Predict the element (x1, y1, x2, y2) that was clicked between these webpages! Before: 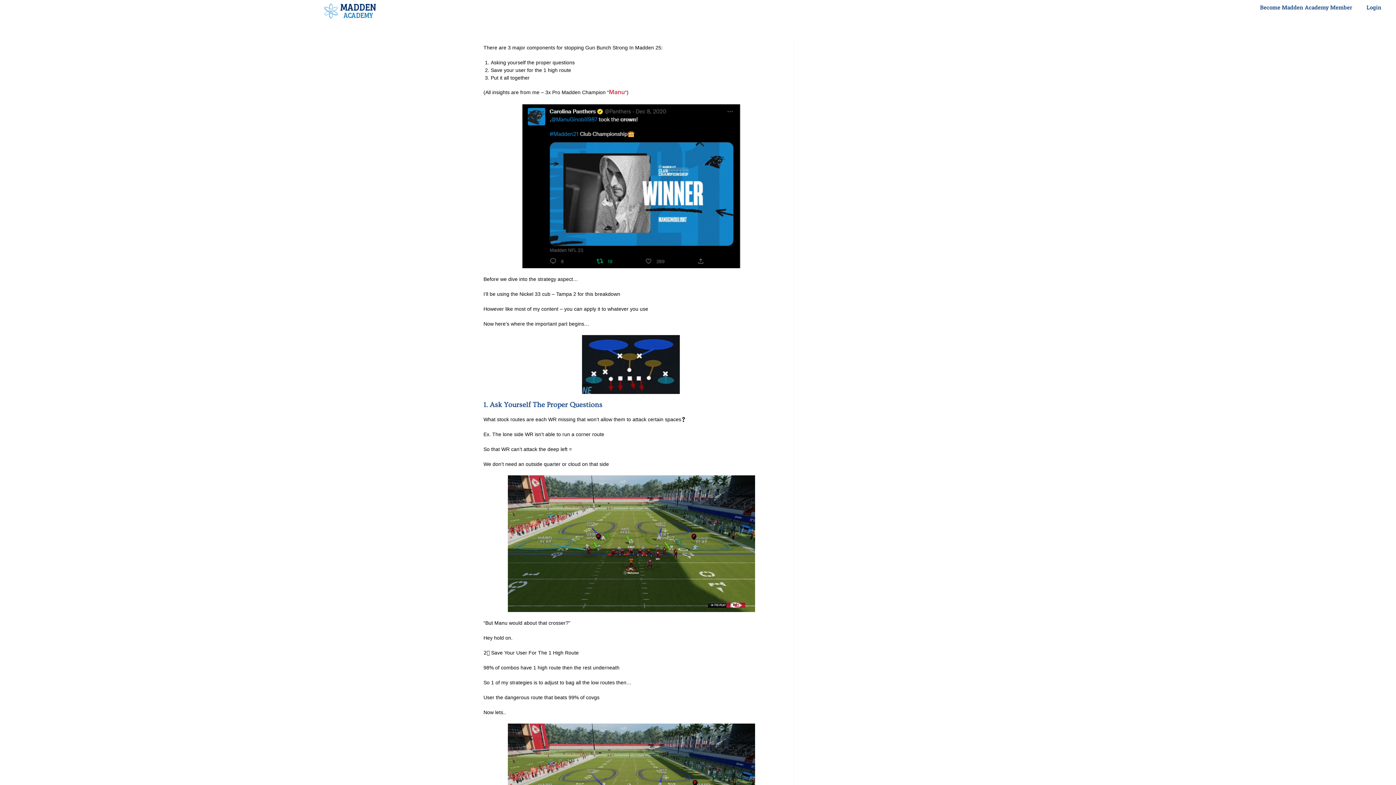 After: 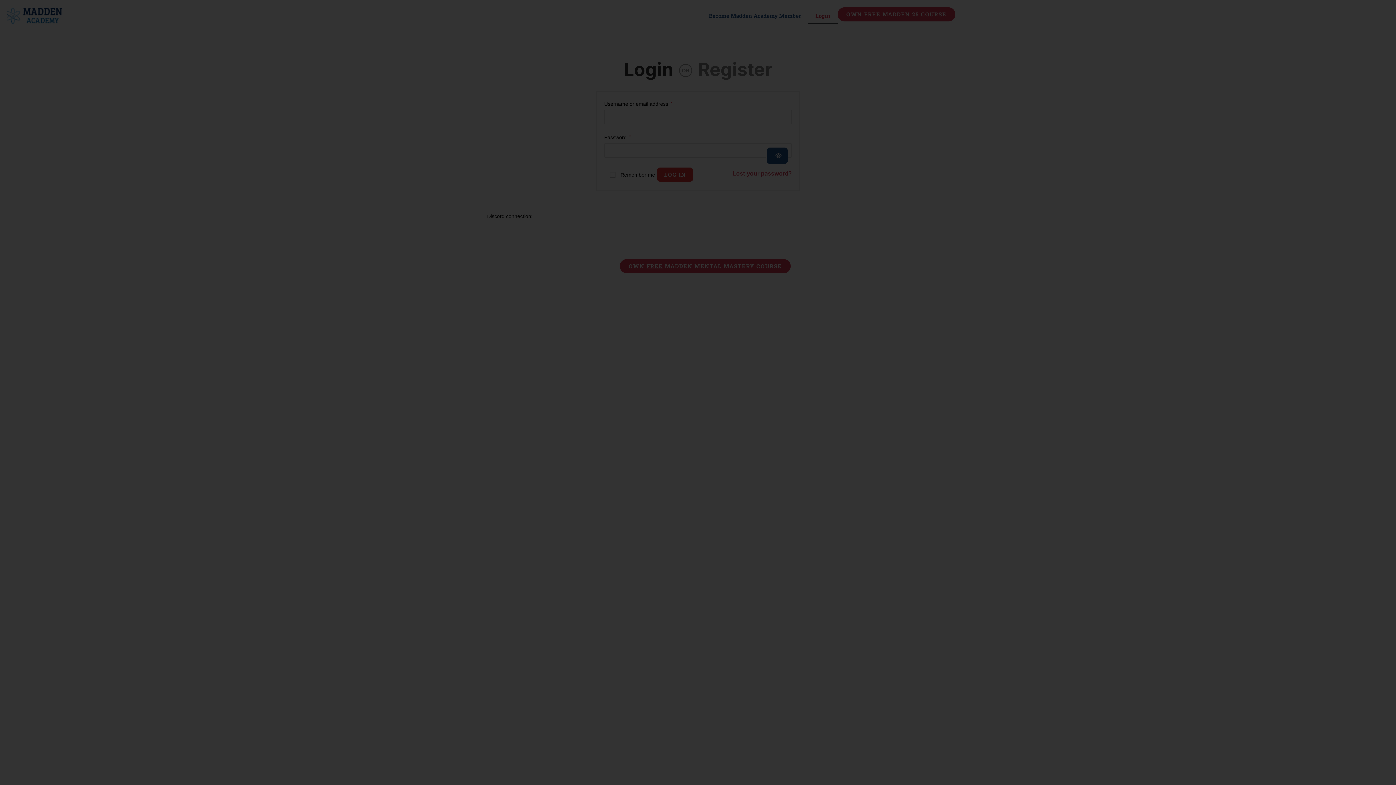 Action: bbox: (1359, 3, 1389, 10) label: Login